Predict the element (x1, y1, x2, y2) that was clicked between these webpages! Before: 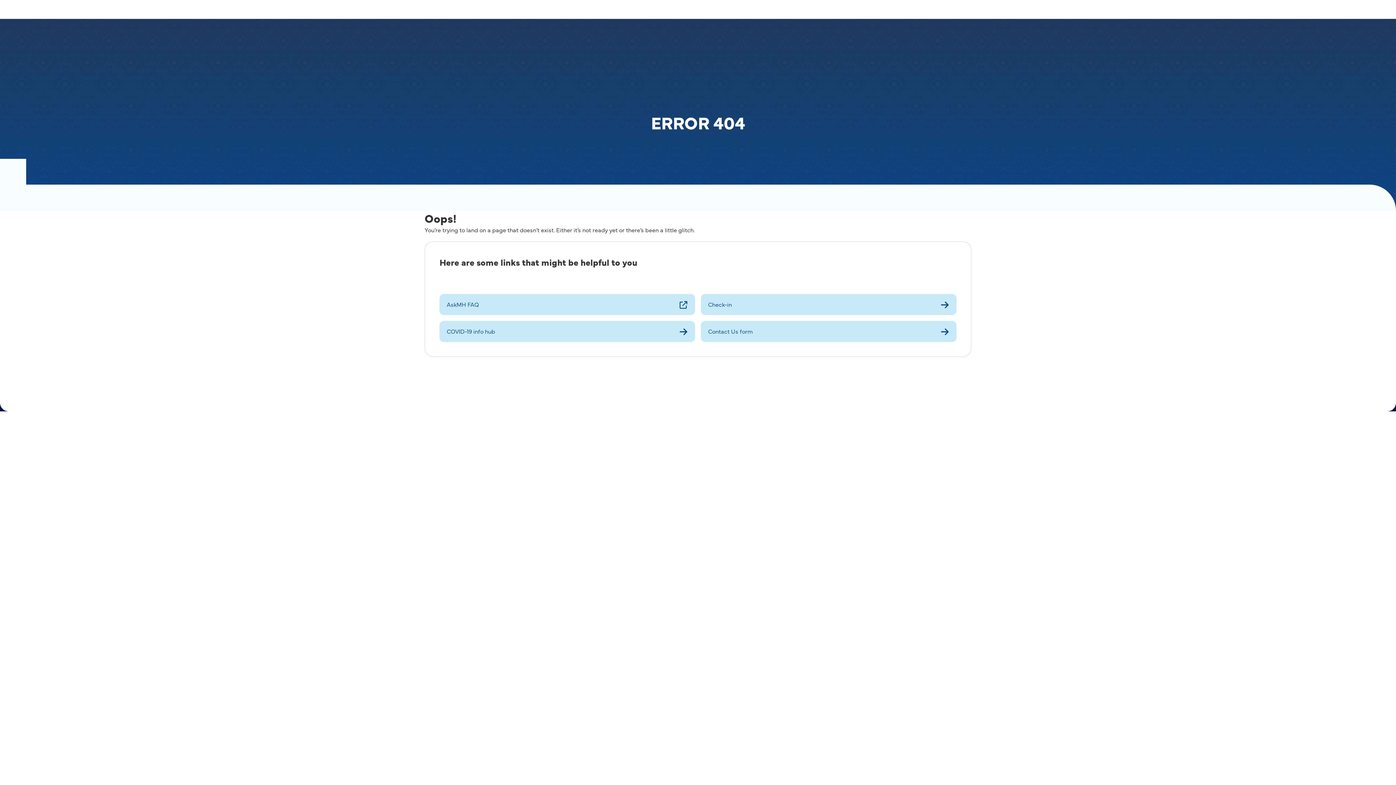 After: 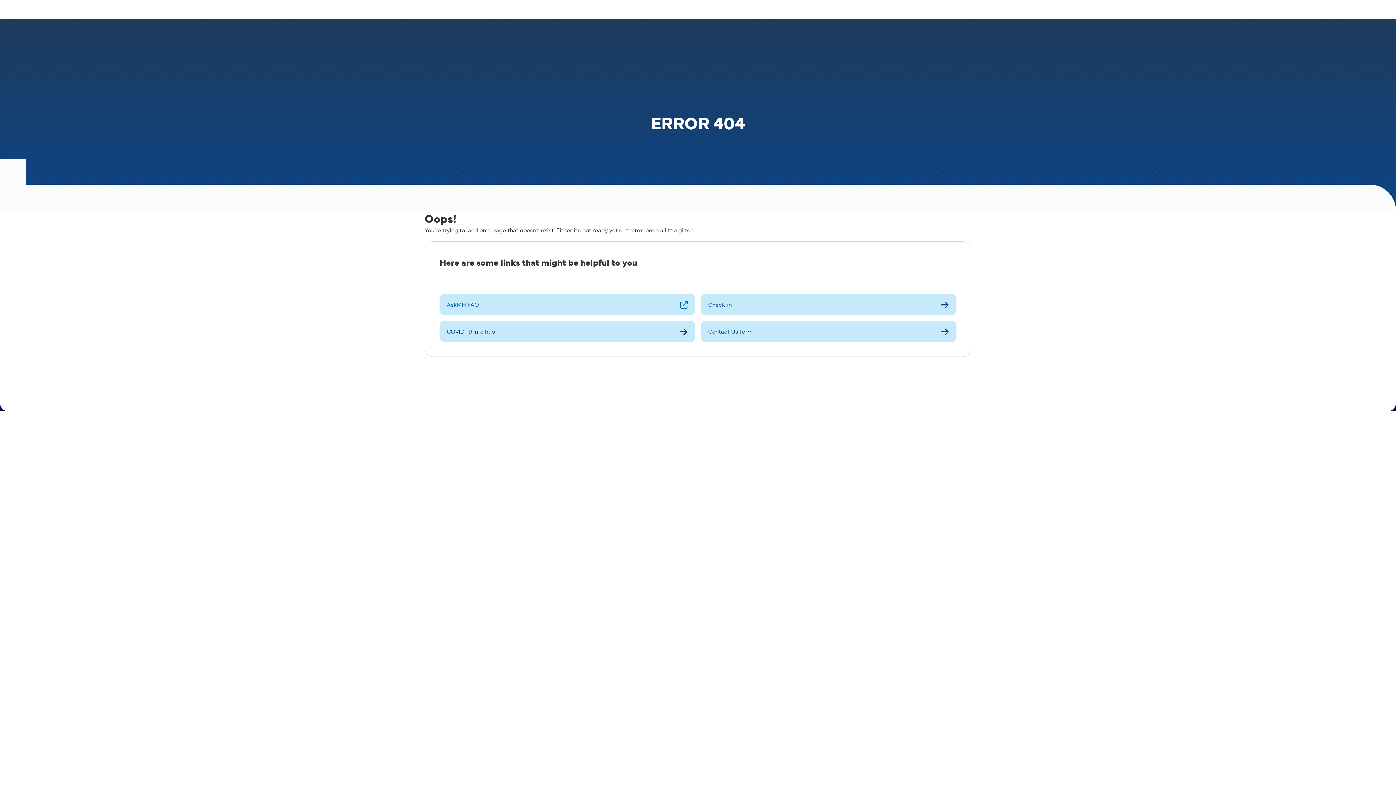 Action: bbox: (439, 294, 695, 315) label: AskMH FAQ